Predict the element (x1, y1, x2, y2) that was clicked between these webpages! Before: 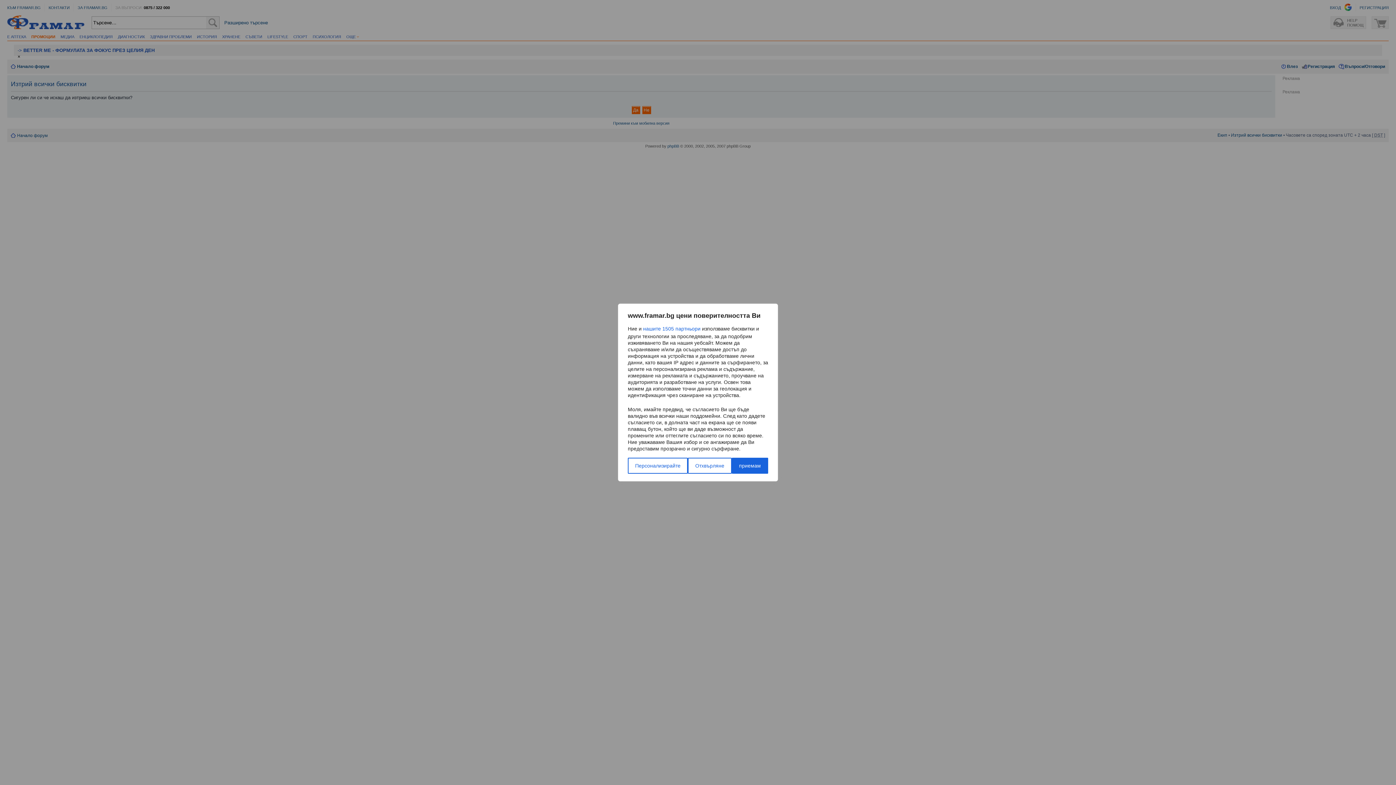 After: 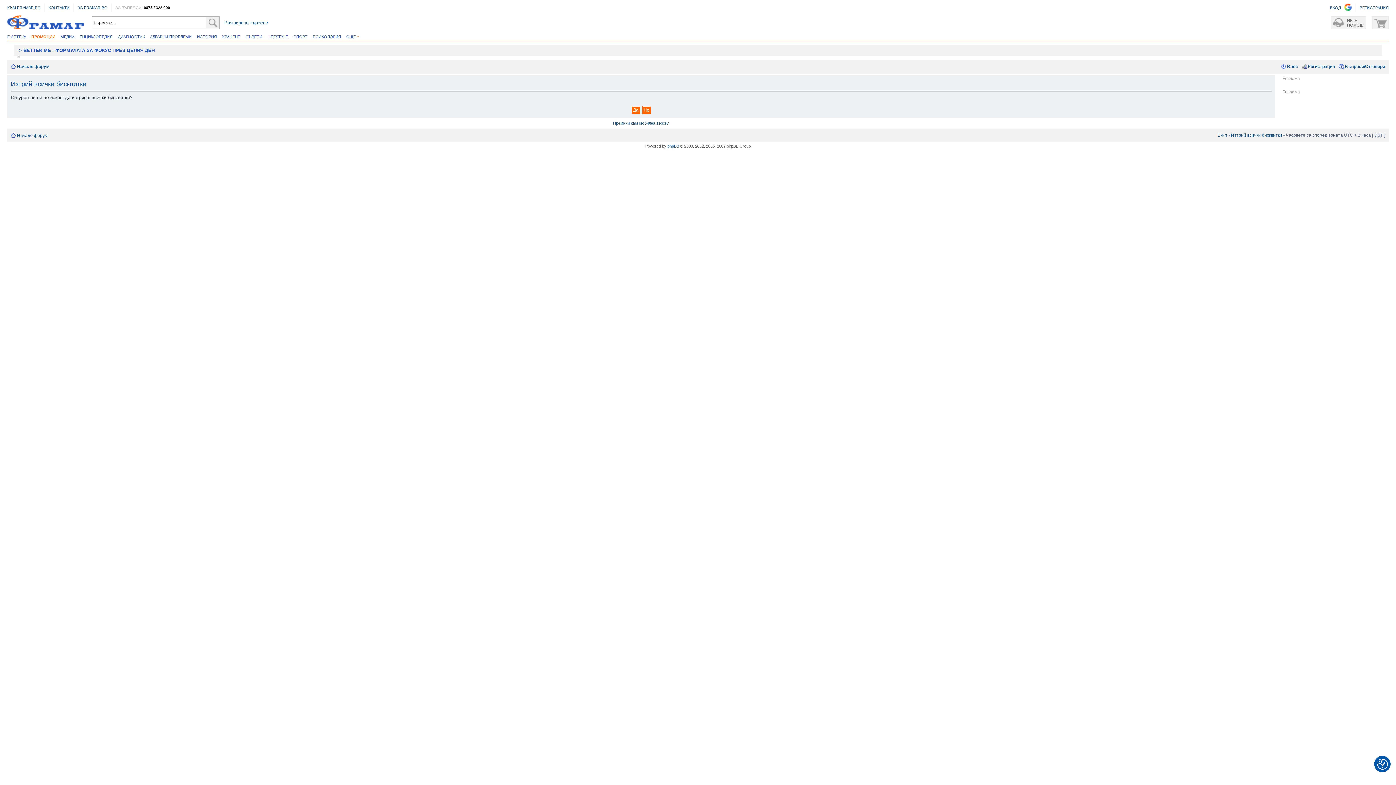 Action: label: приемам bbox: (731, 458, 768, 474)